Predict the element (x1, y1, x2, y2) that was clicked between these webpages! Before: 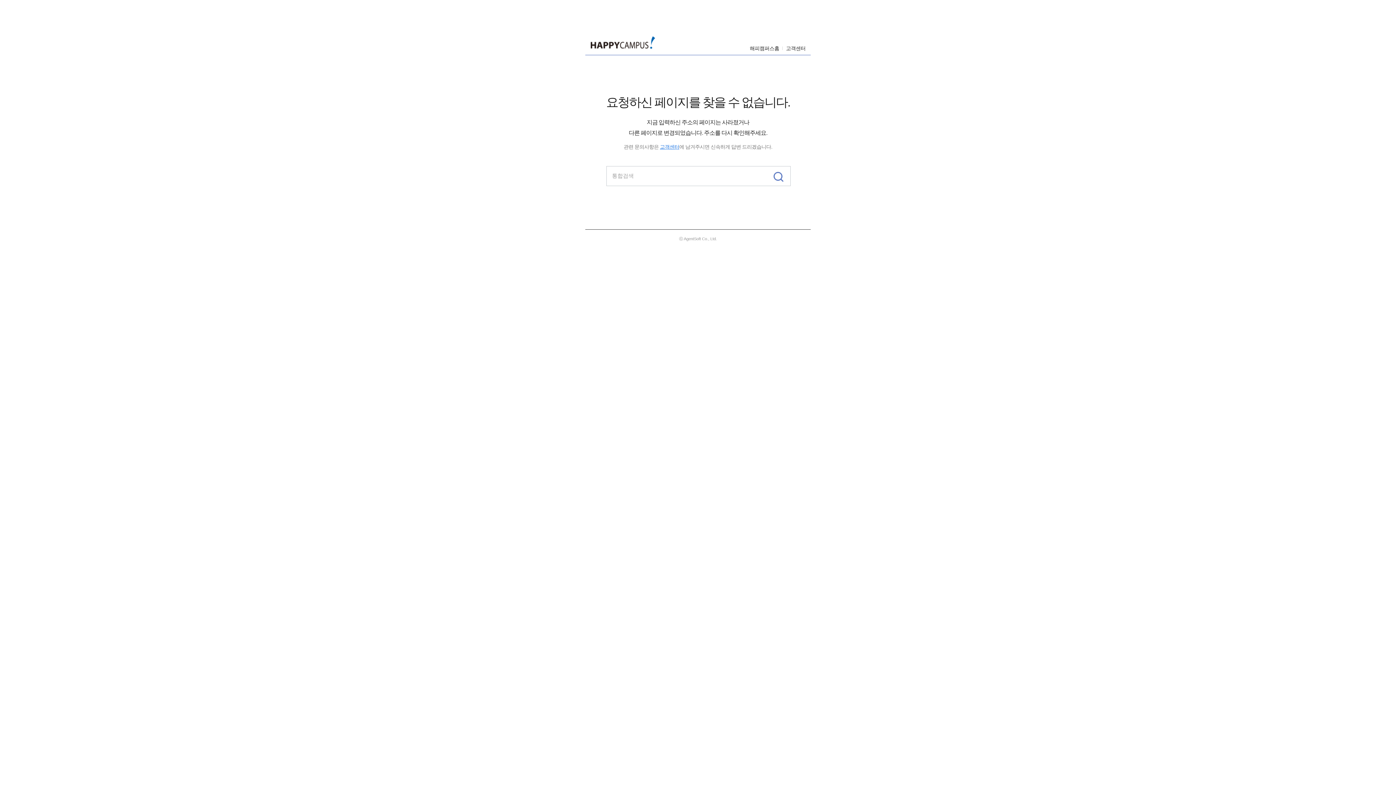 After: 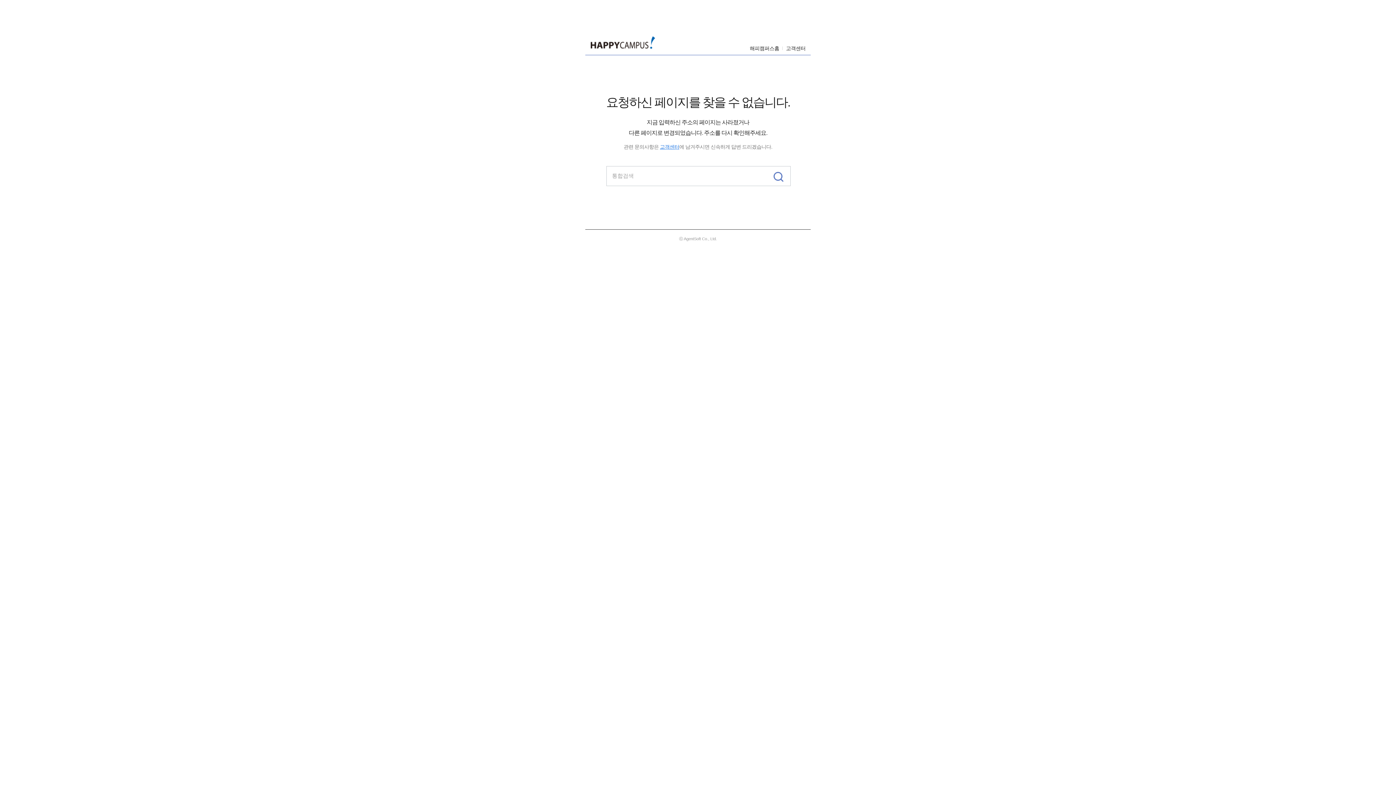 Action: bbox: (768, 166, 790, 185)